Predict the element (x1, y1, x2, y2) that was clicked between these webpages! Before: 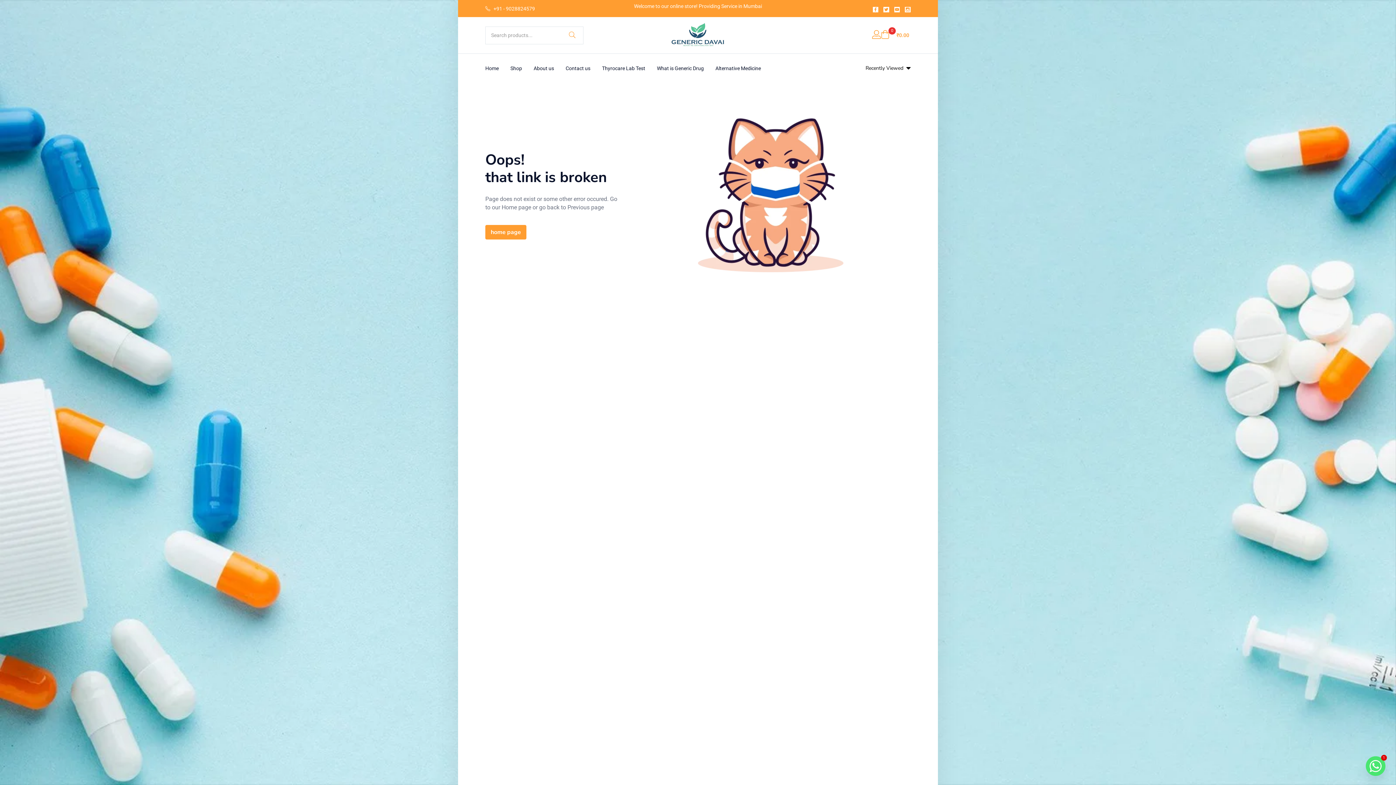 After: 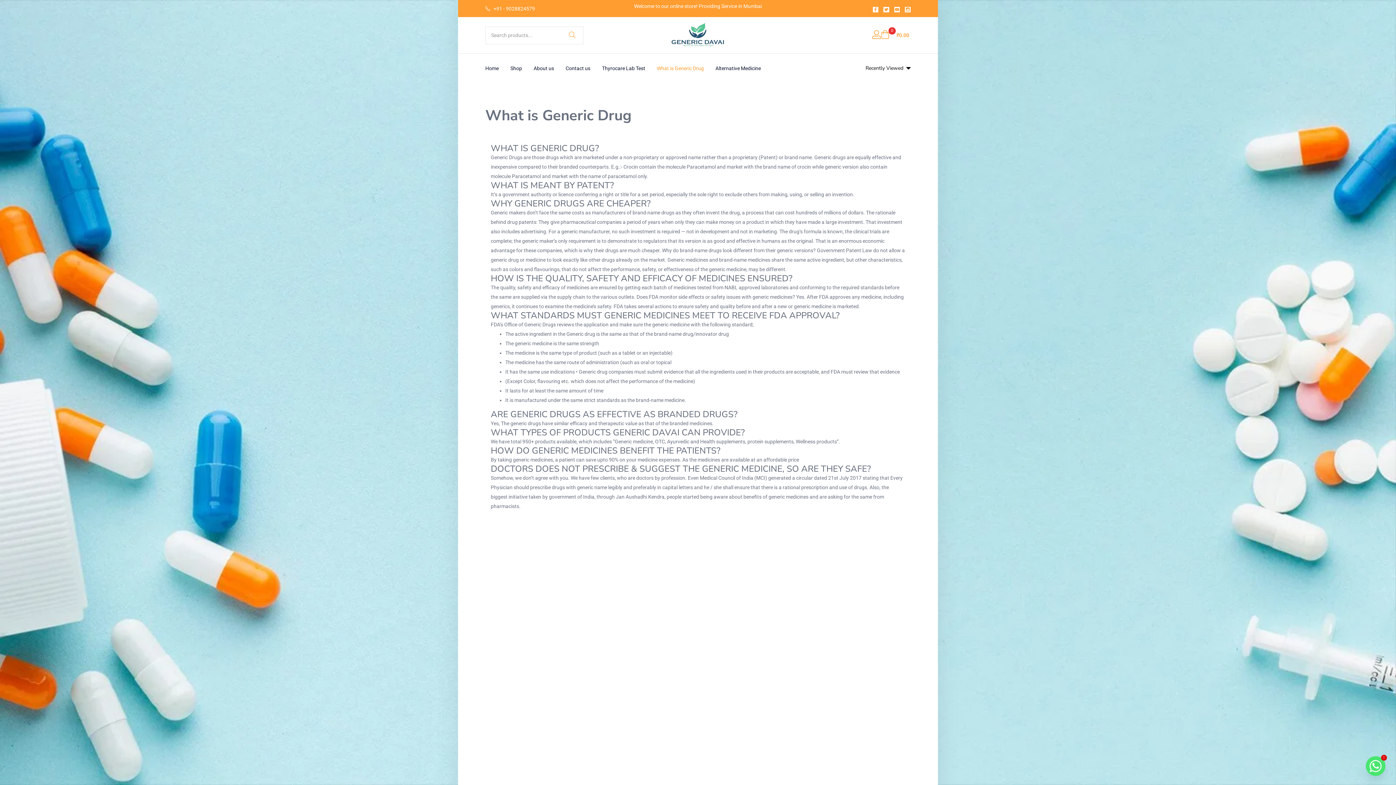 Action: bbox: (651, 53, 709, 82) label: What is Generic Drug